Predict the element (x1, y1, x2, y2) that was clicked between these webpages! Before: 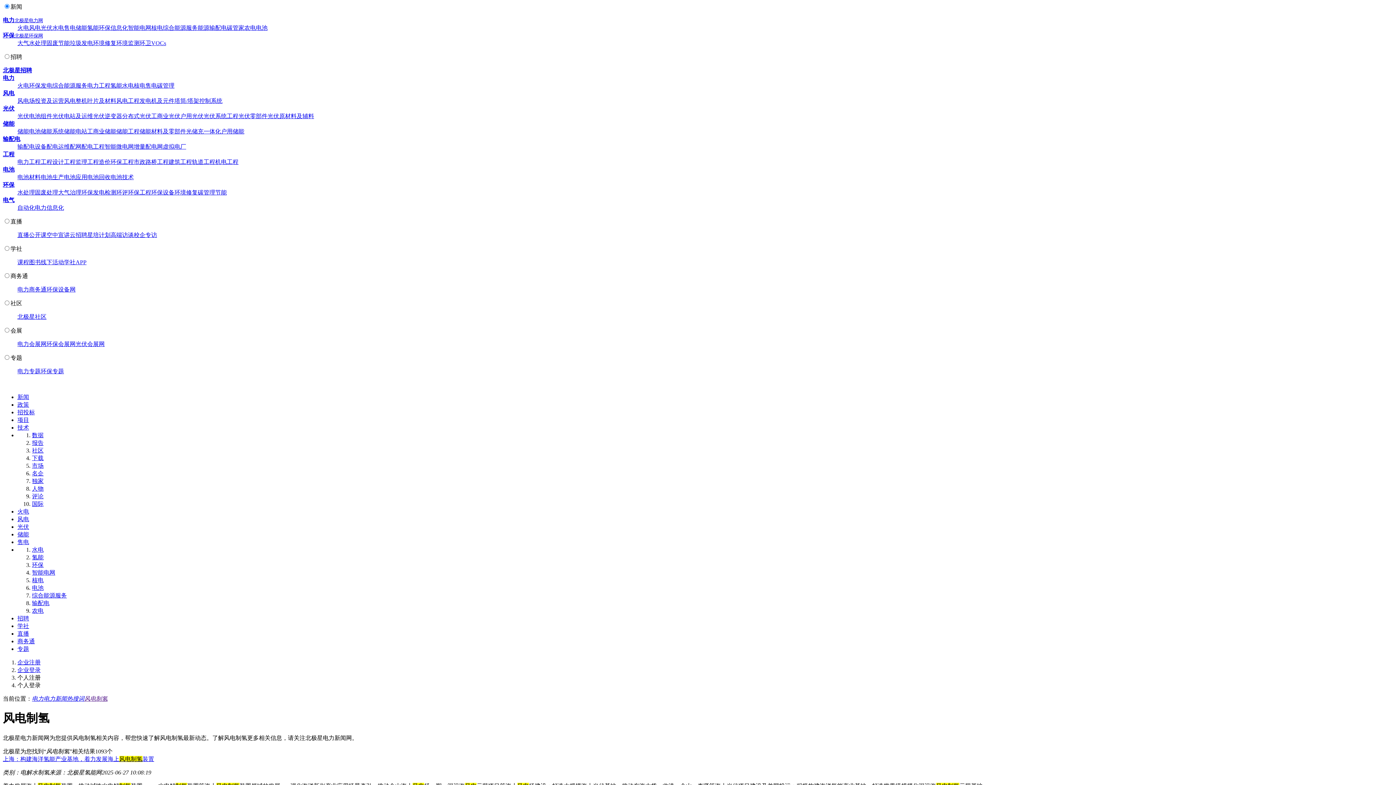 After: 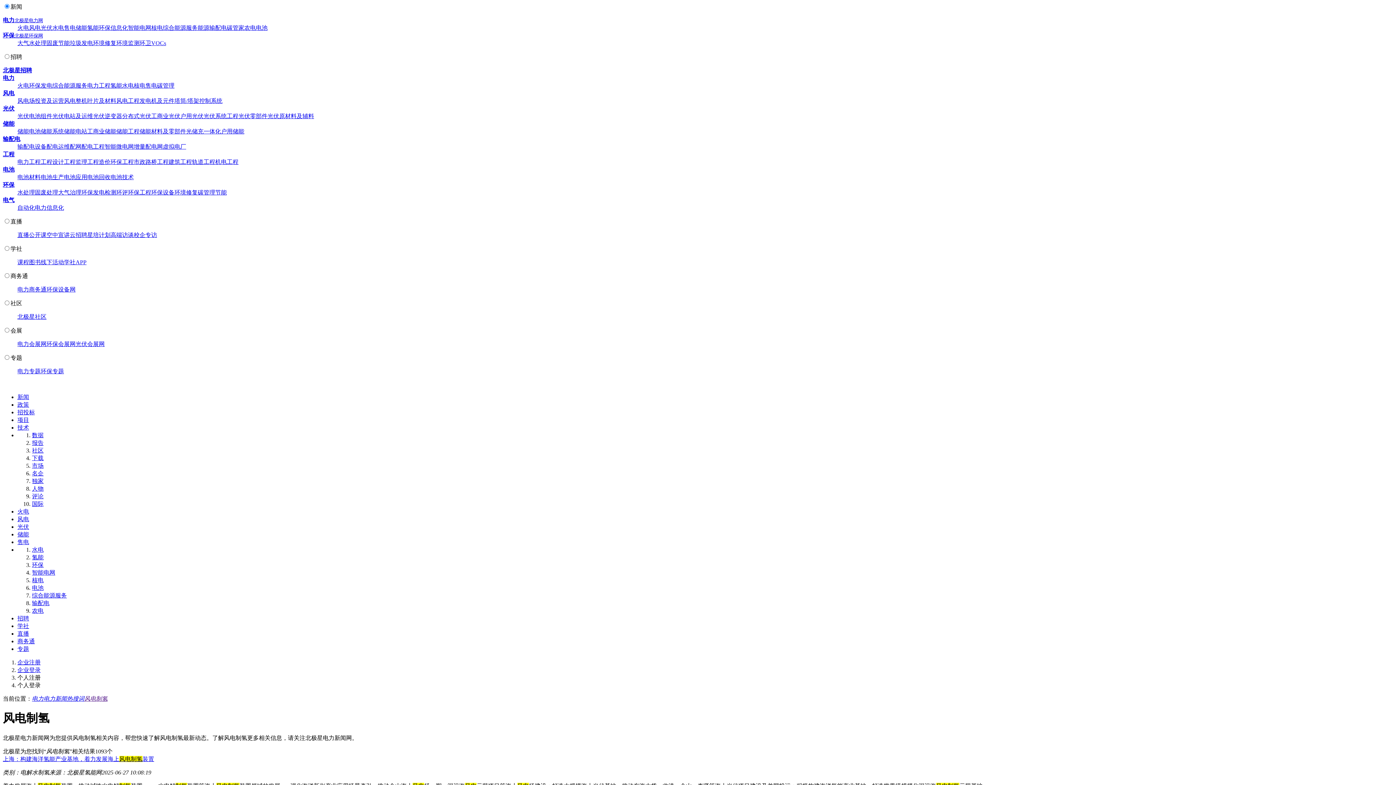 Action: bbox: (2, 67, 32, 73) label: 北极星招聘